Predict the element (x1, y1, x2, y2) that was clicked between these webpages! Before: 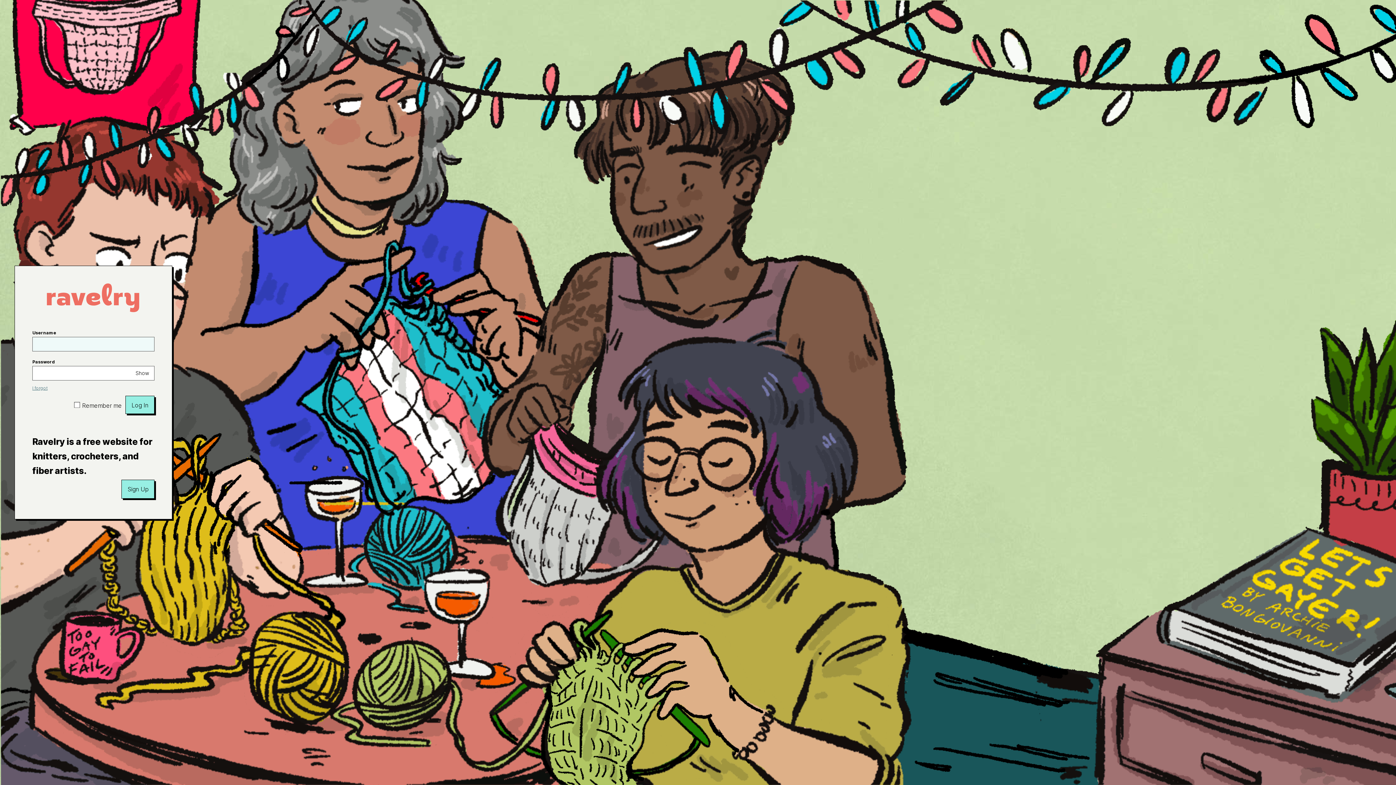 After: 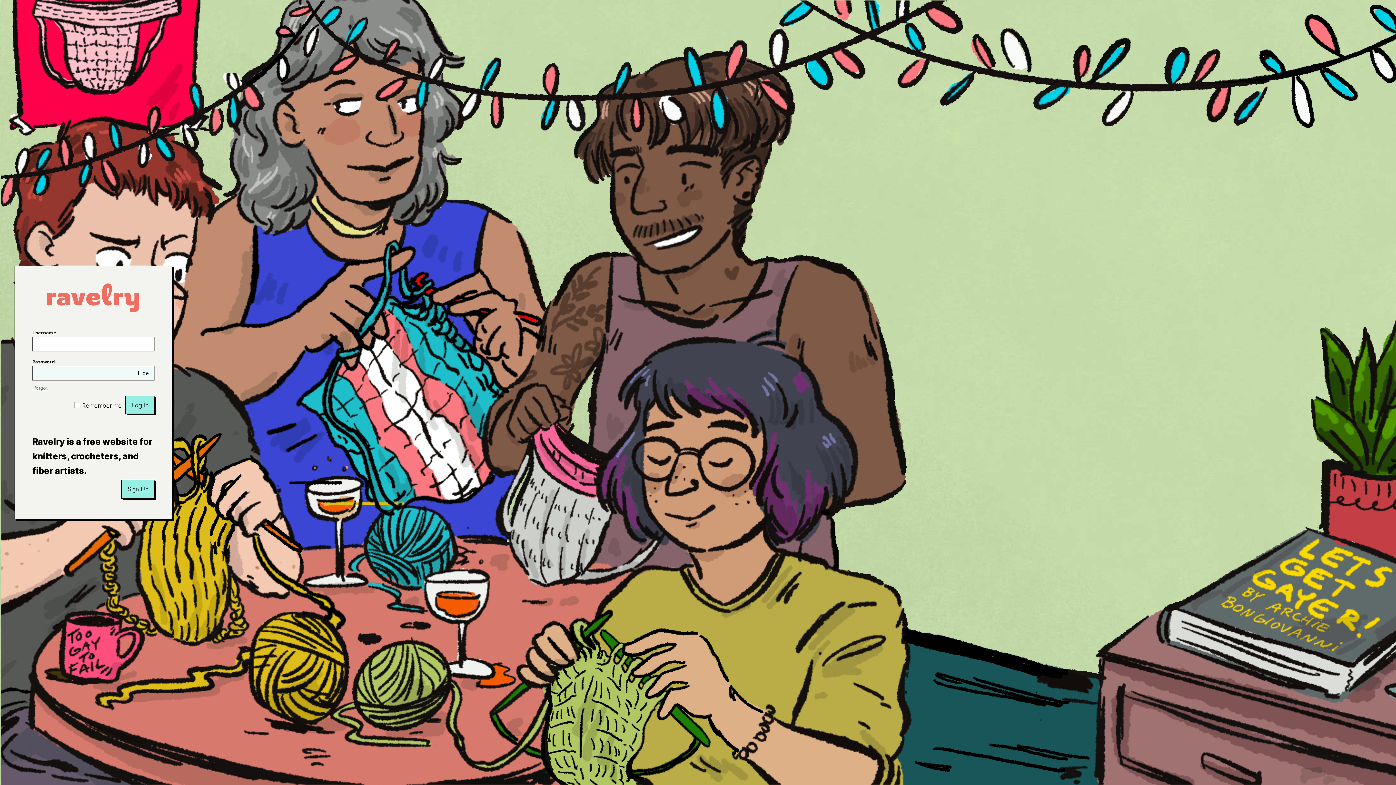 Action: bbox: (130, 366, 154, 380) label: Show